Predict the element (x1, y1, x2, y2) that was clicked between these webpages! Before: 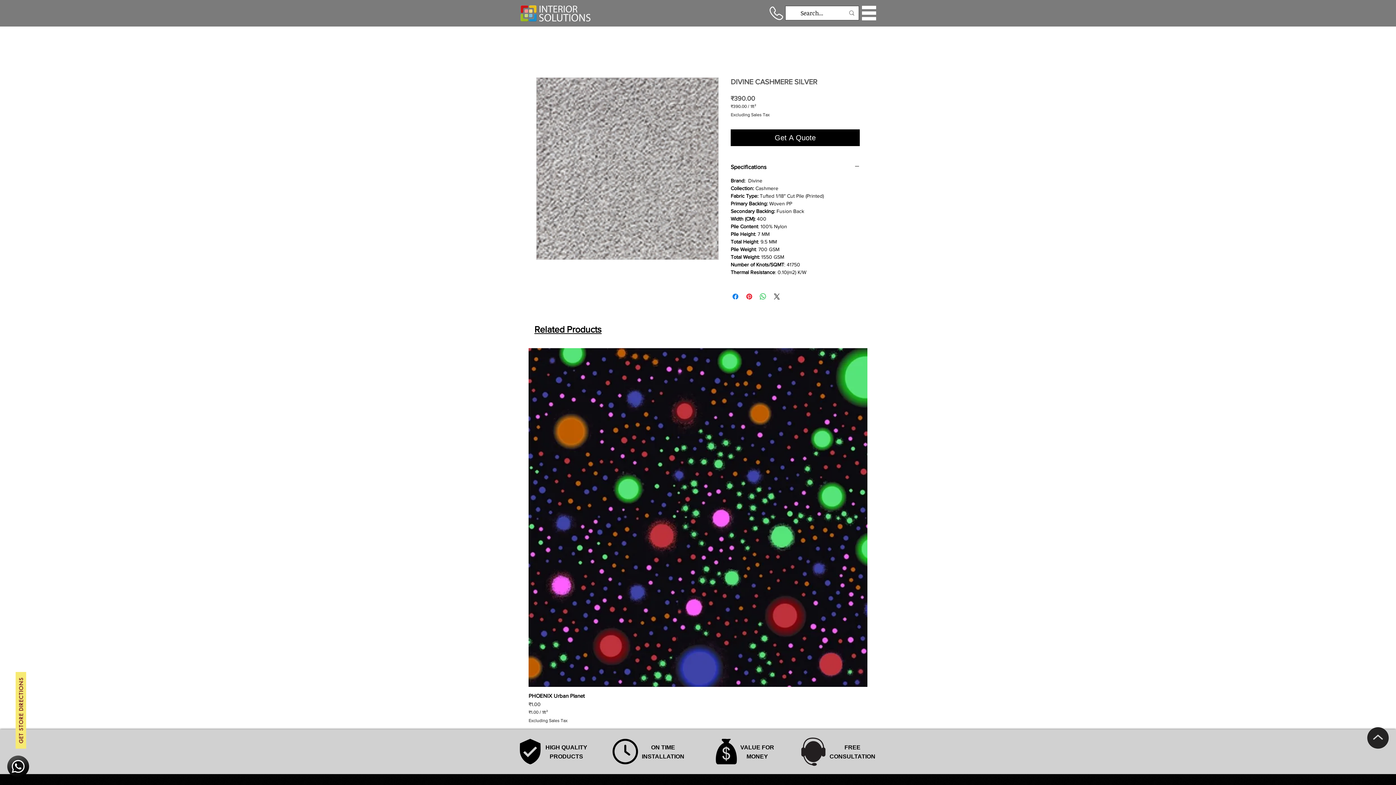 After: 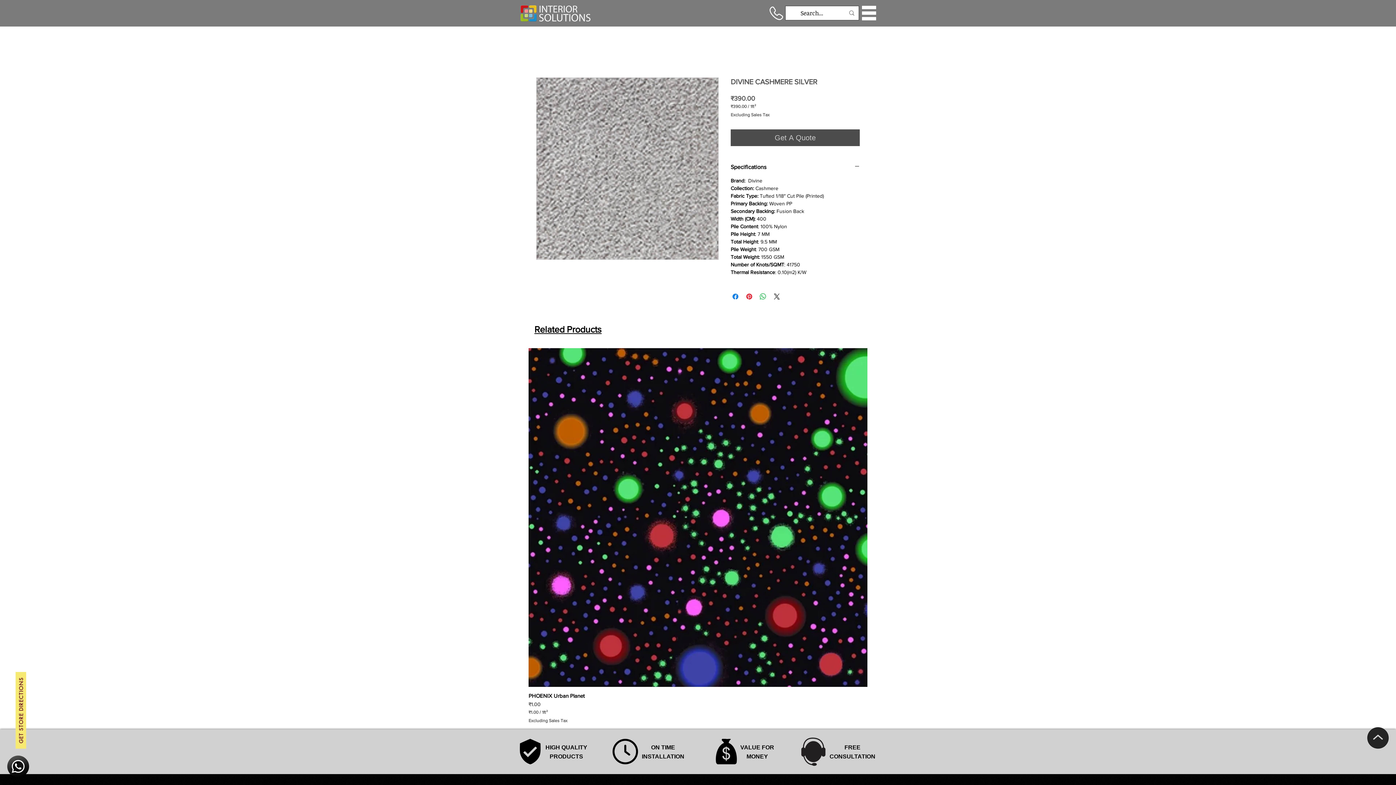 Action: bbox: (730, 129, 860, 146) label: Get A Quote